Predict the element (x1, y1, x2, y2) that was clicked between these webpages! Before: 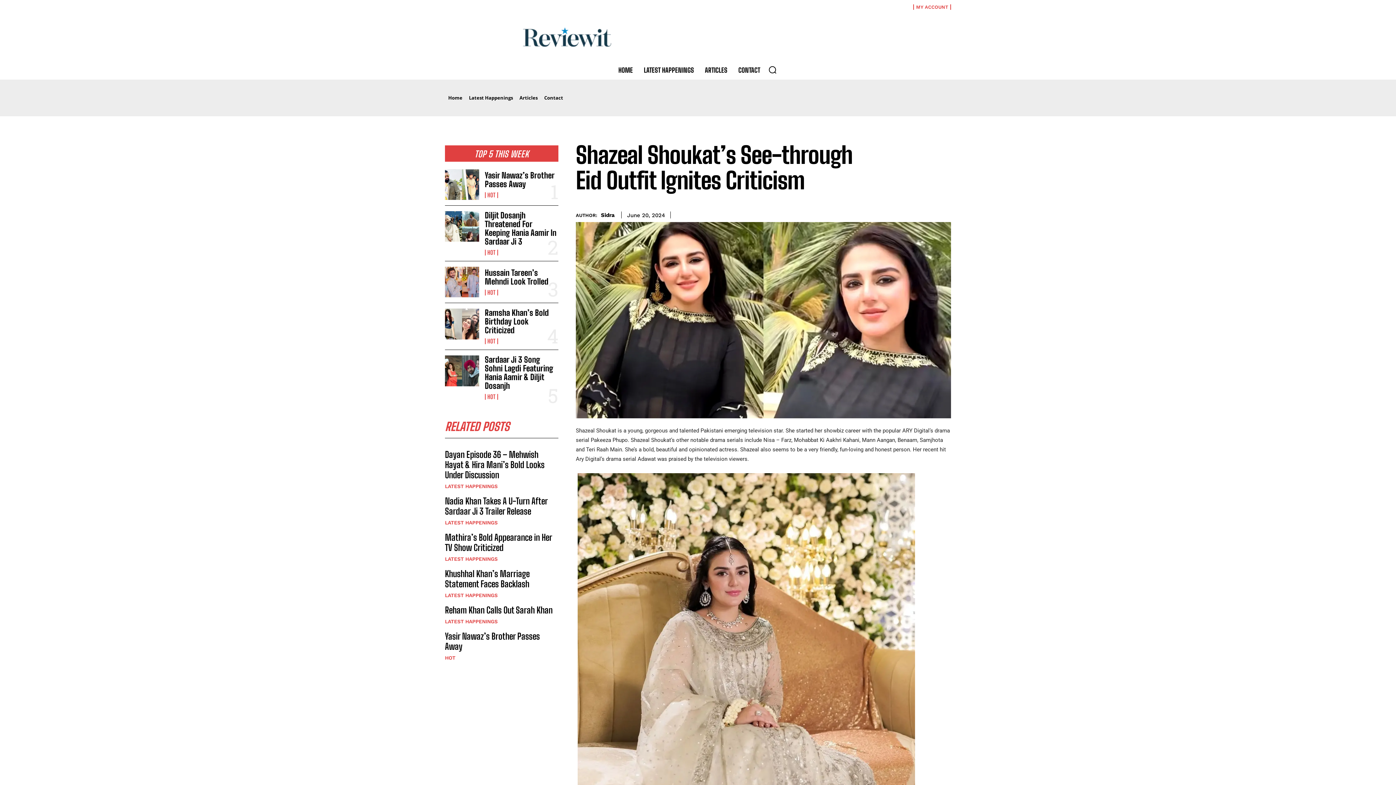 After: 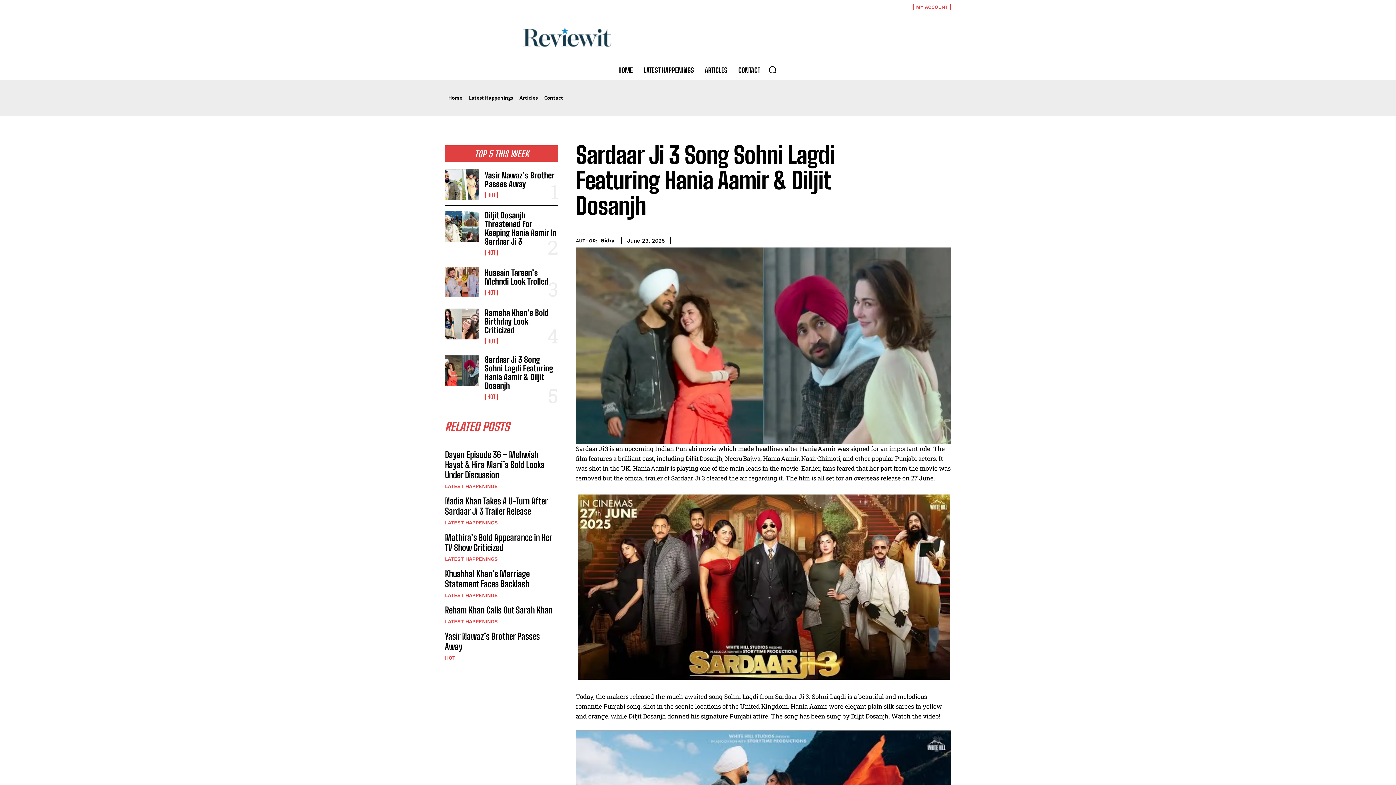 Action: bbox: (484, 355, 553, 391) label: Sardaar Ji 3 Song Sohni Lagdi Featuring Hania Aamir & Diljit Dosanjh